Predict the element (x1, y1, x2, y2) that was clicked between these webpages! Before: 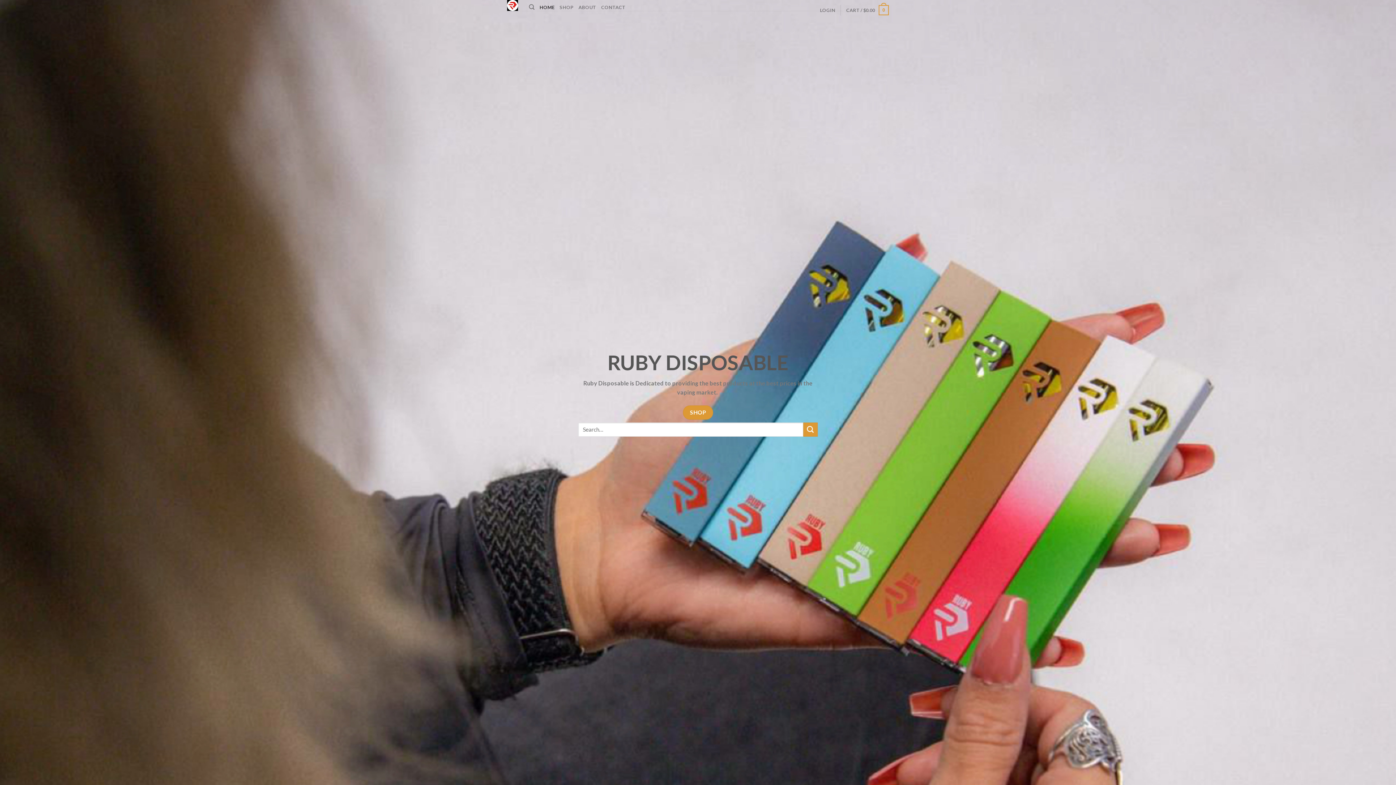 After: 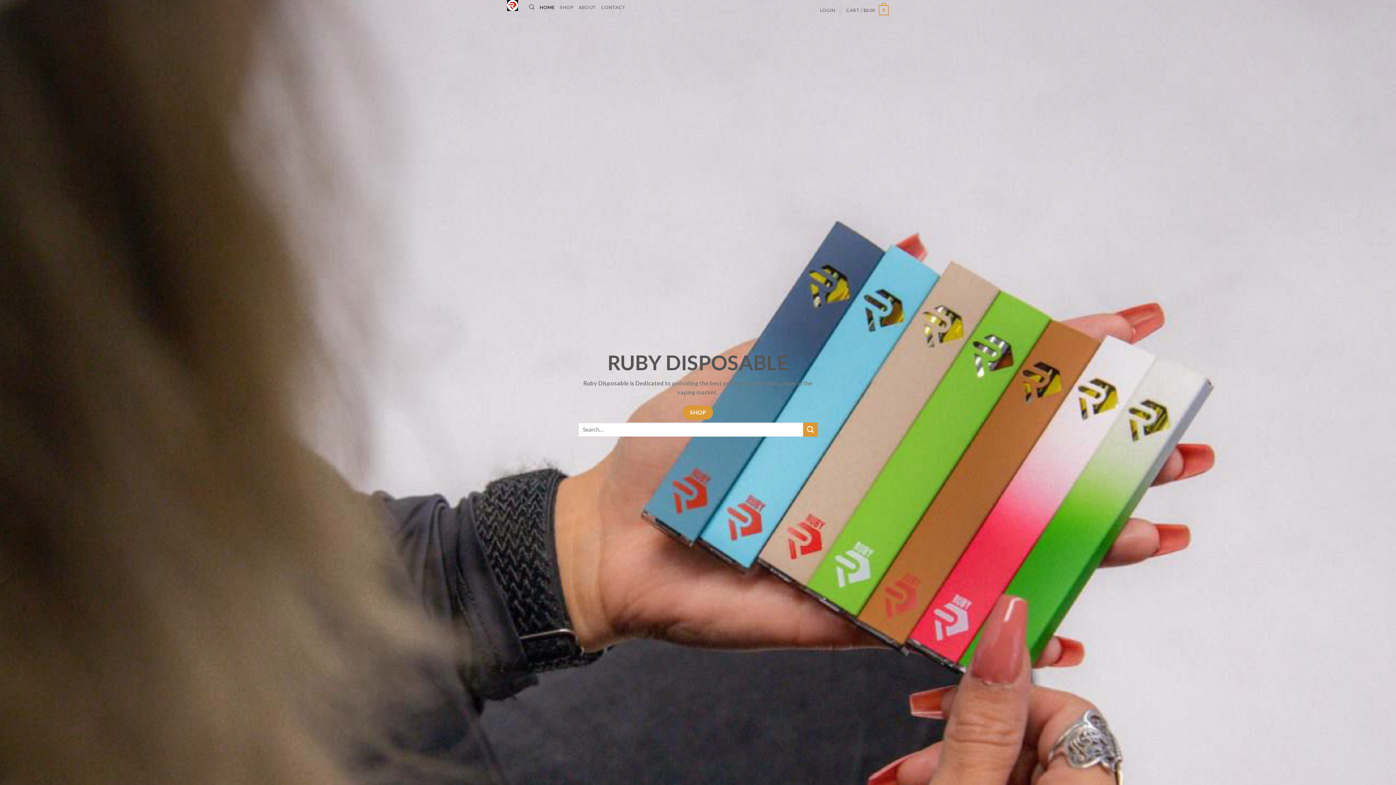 Action: bbox: (507, 0, 518, 10)